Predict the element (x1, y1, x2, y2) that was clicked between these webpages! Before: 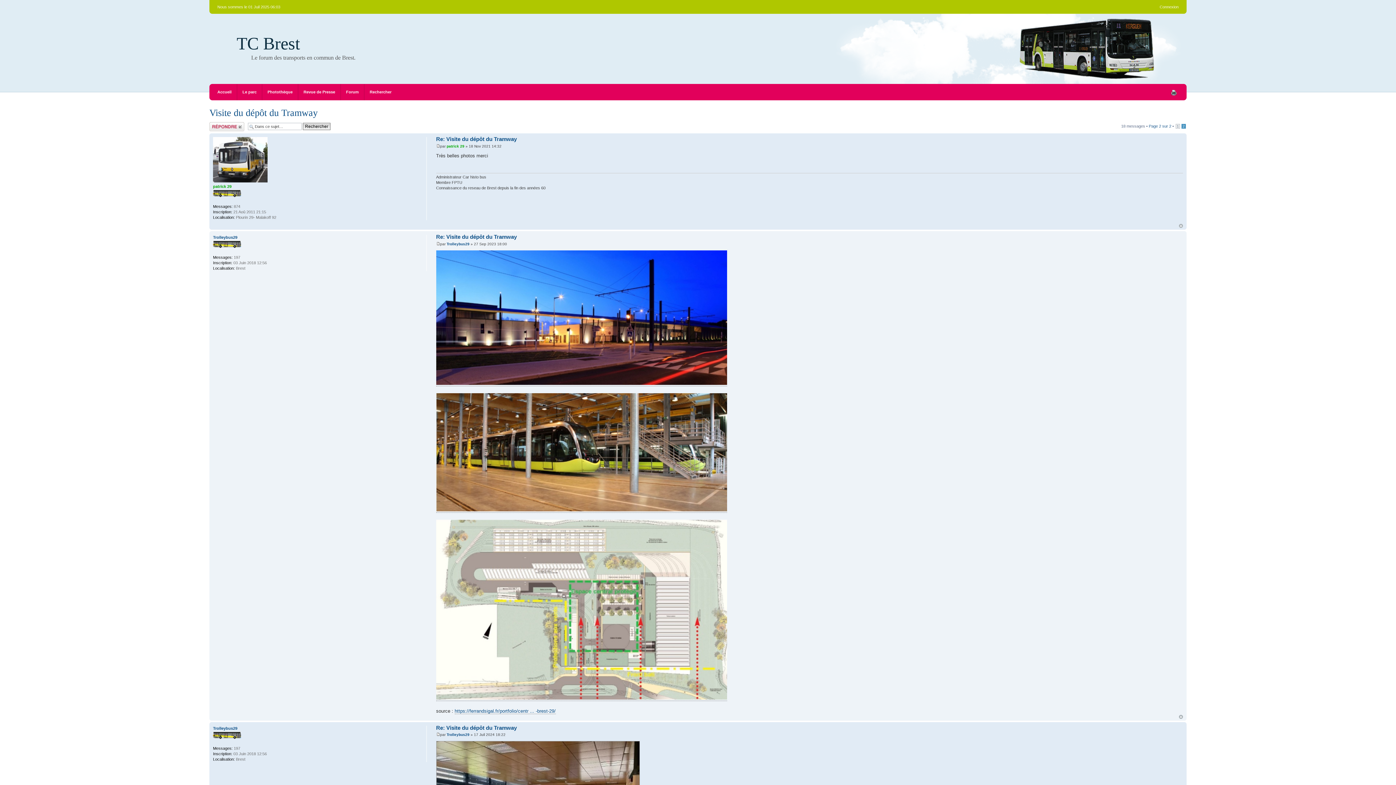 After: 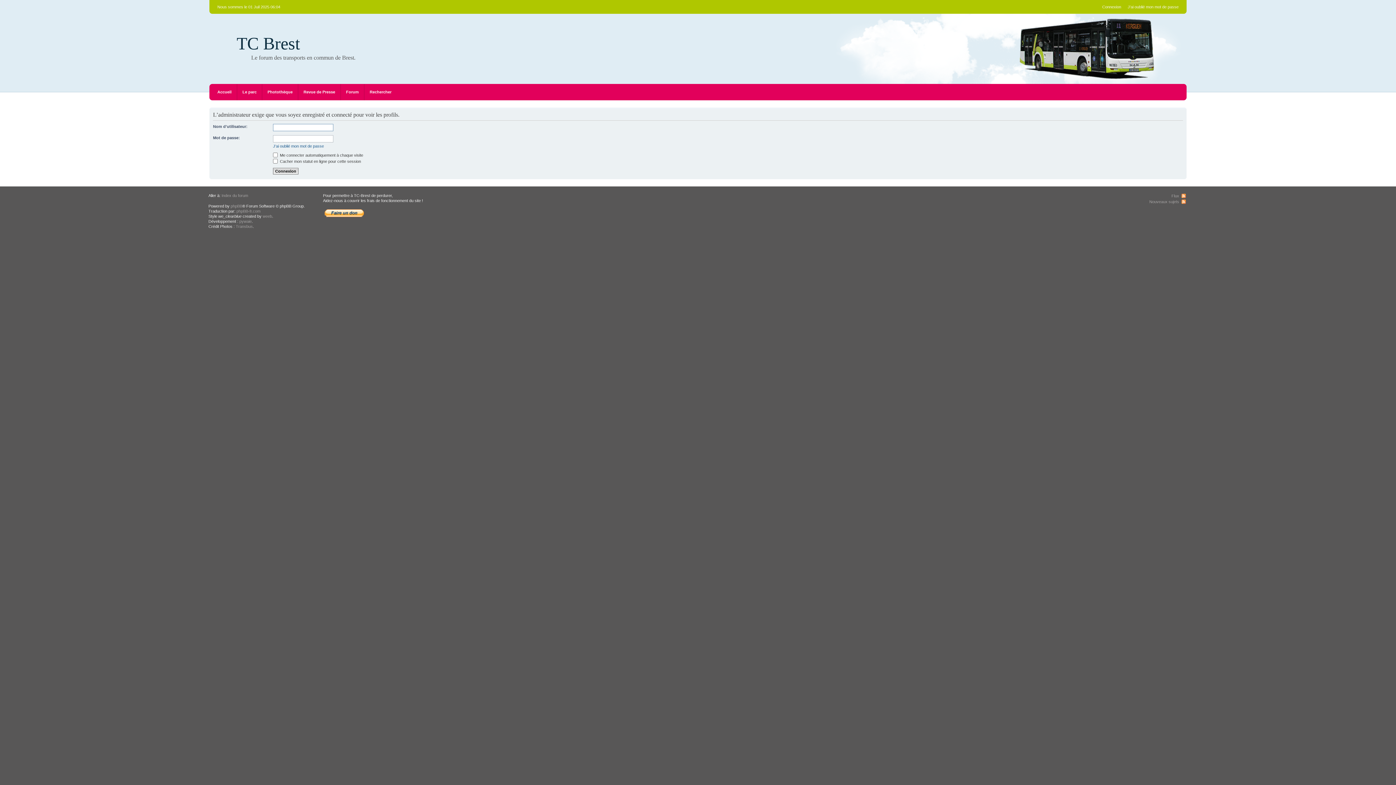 Action: bbox: (213, 235, 237, 239) label: Trolleybus29